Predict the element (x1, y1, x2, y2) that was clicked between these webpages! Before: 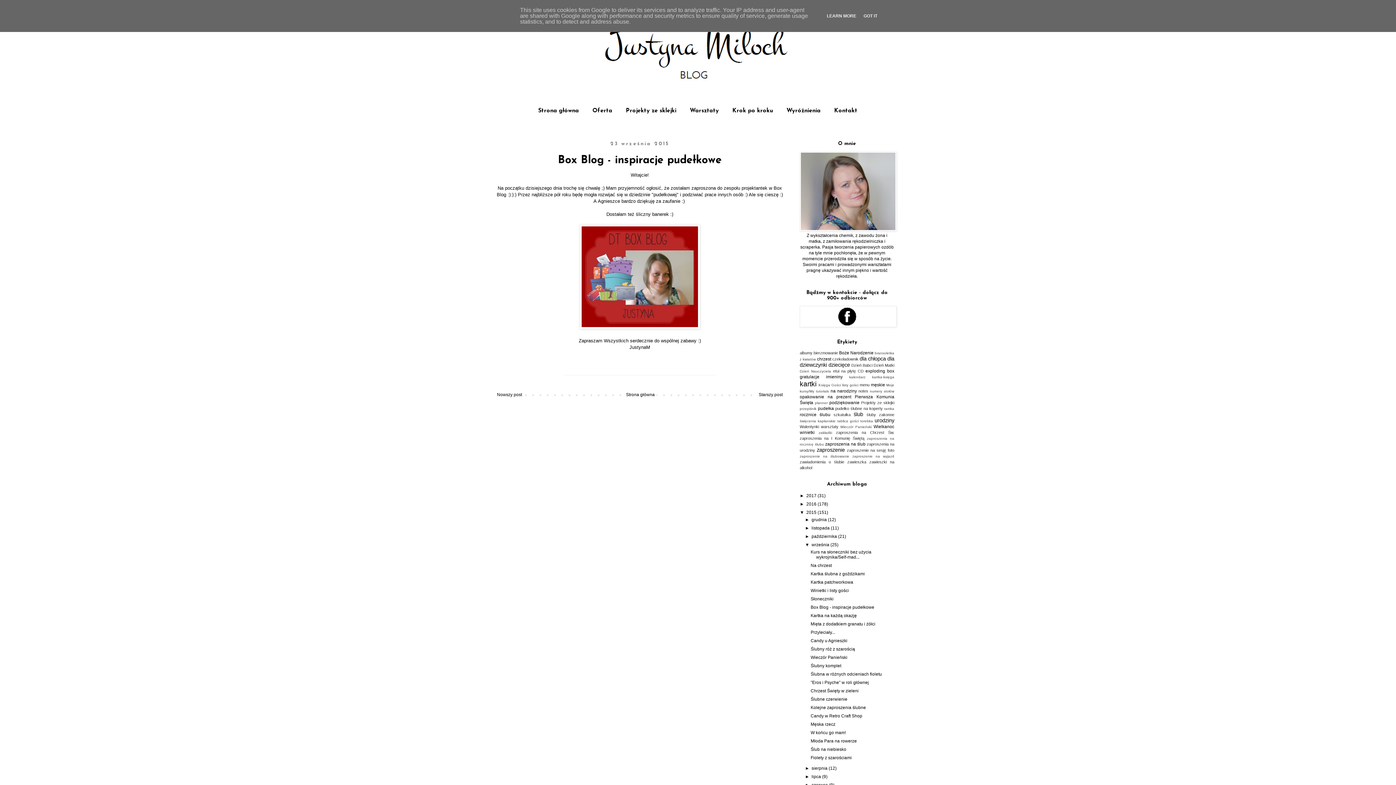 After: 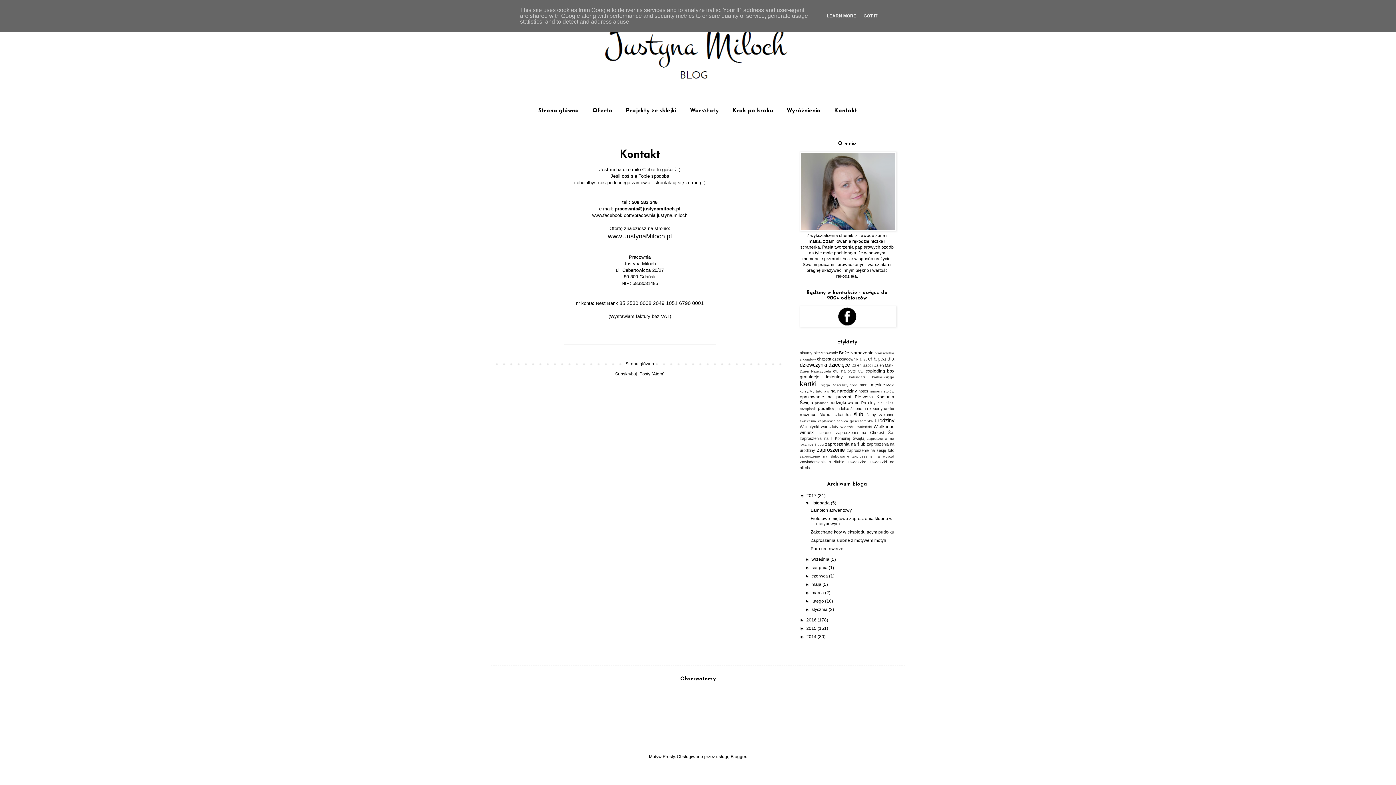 Action: bbox: (828, 104, 863, 117) label: Kontakt